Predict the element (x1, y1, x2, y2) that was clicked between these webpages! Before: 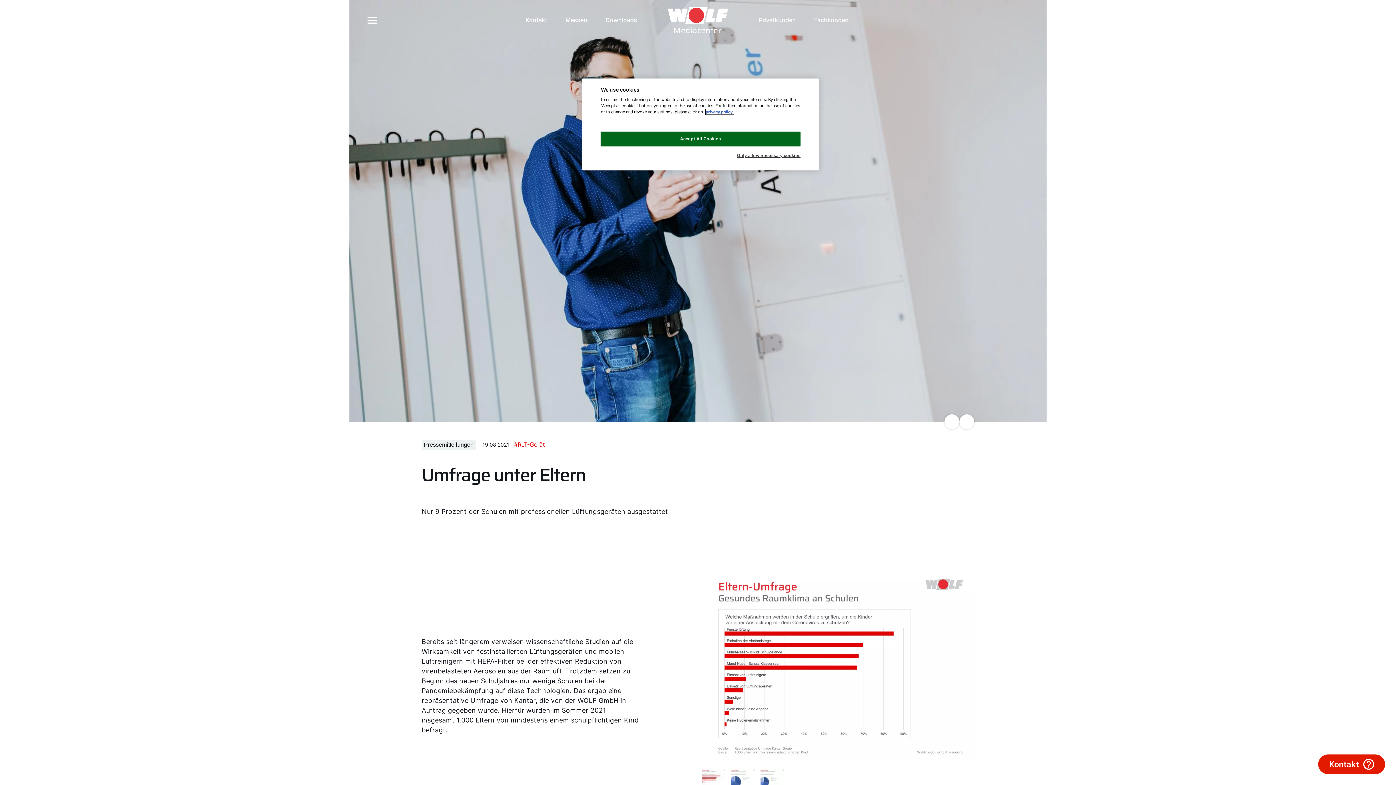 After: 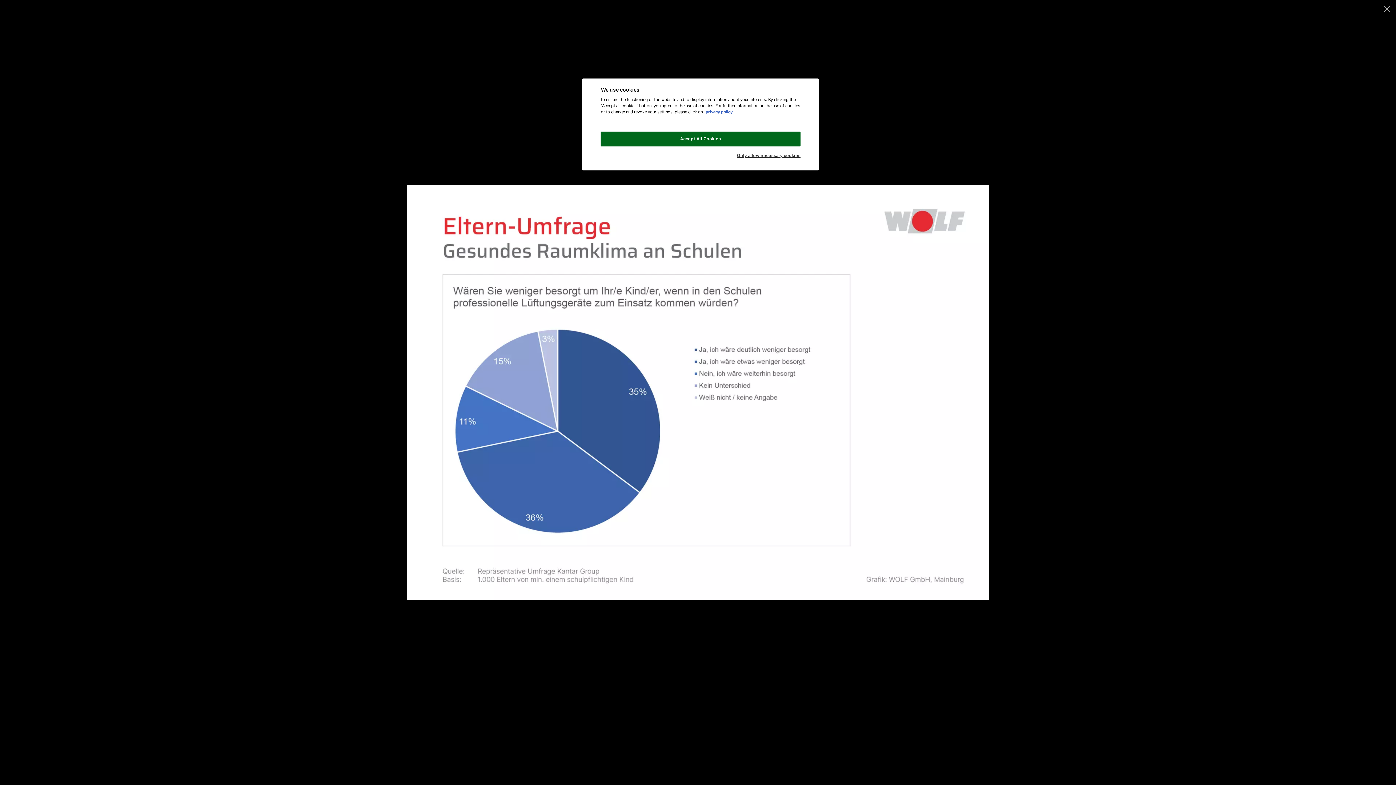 Action: bbox: (725, 768, 754, 792)